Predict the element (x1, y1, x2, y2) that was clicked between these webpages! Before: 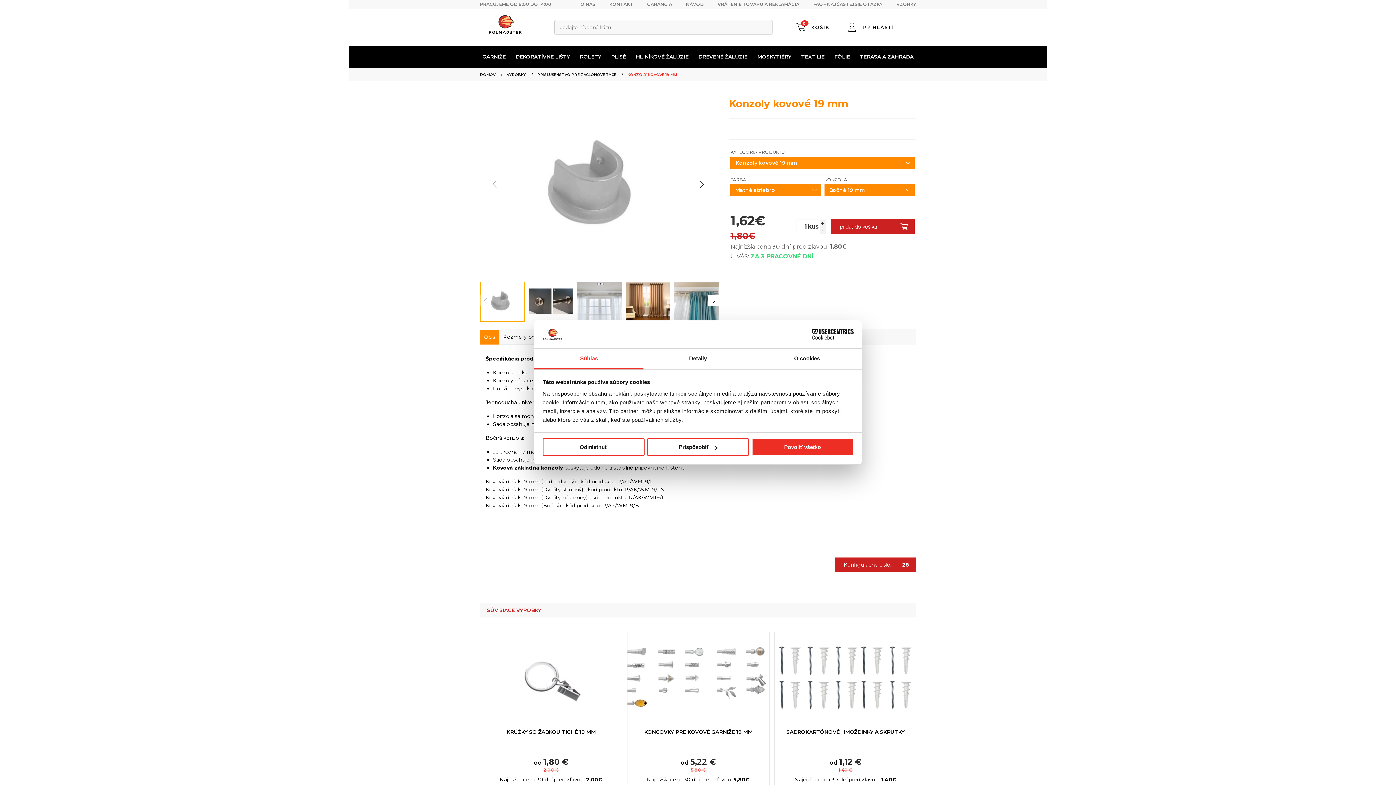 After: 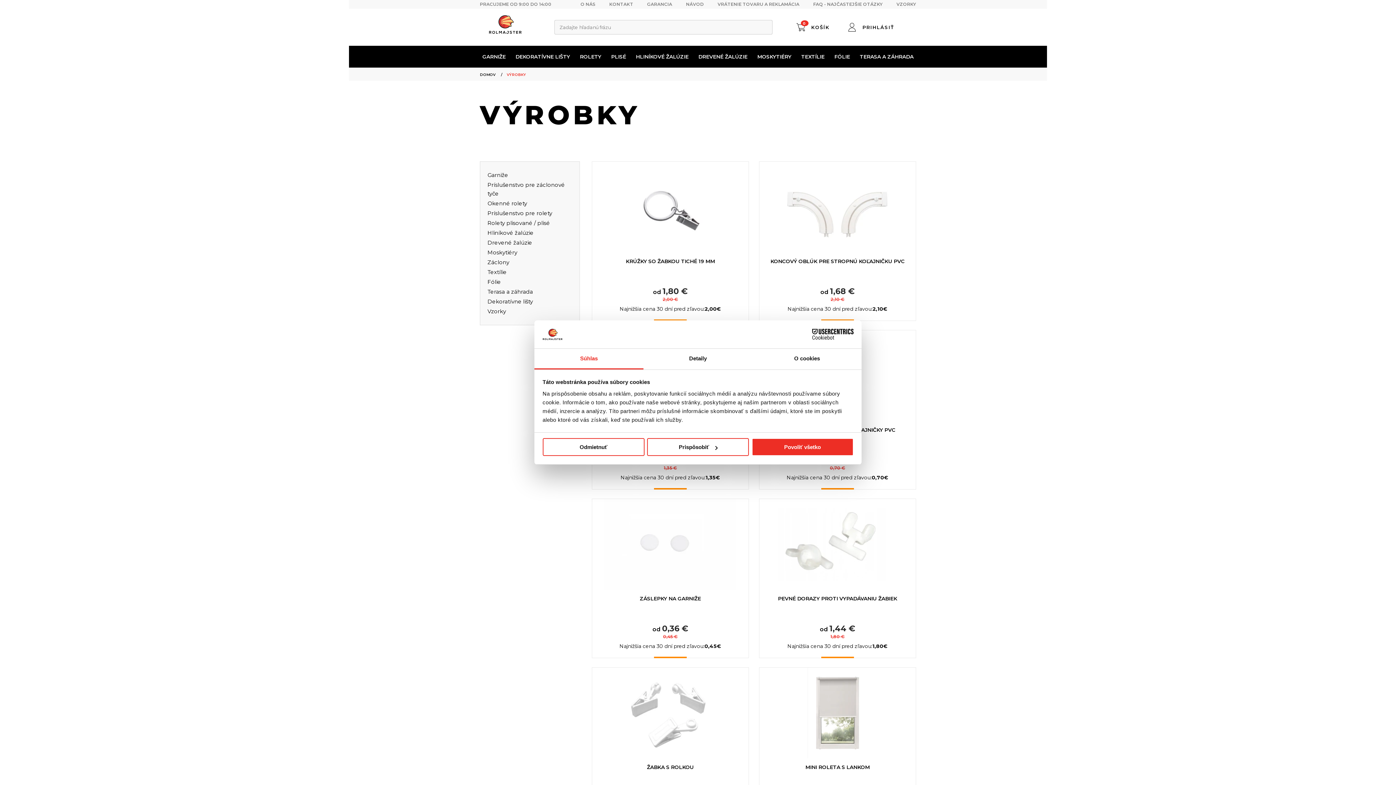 Action: bbox: (506, 72, 526, 77) label: VÝROBKY